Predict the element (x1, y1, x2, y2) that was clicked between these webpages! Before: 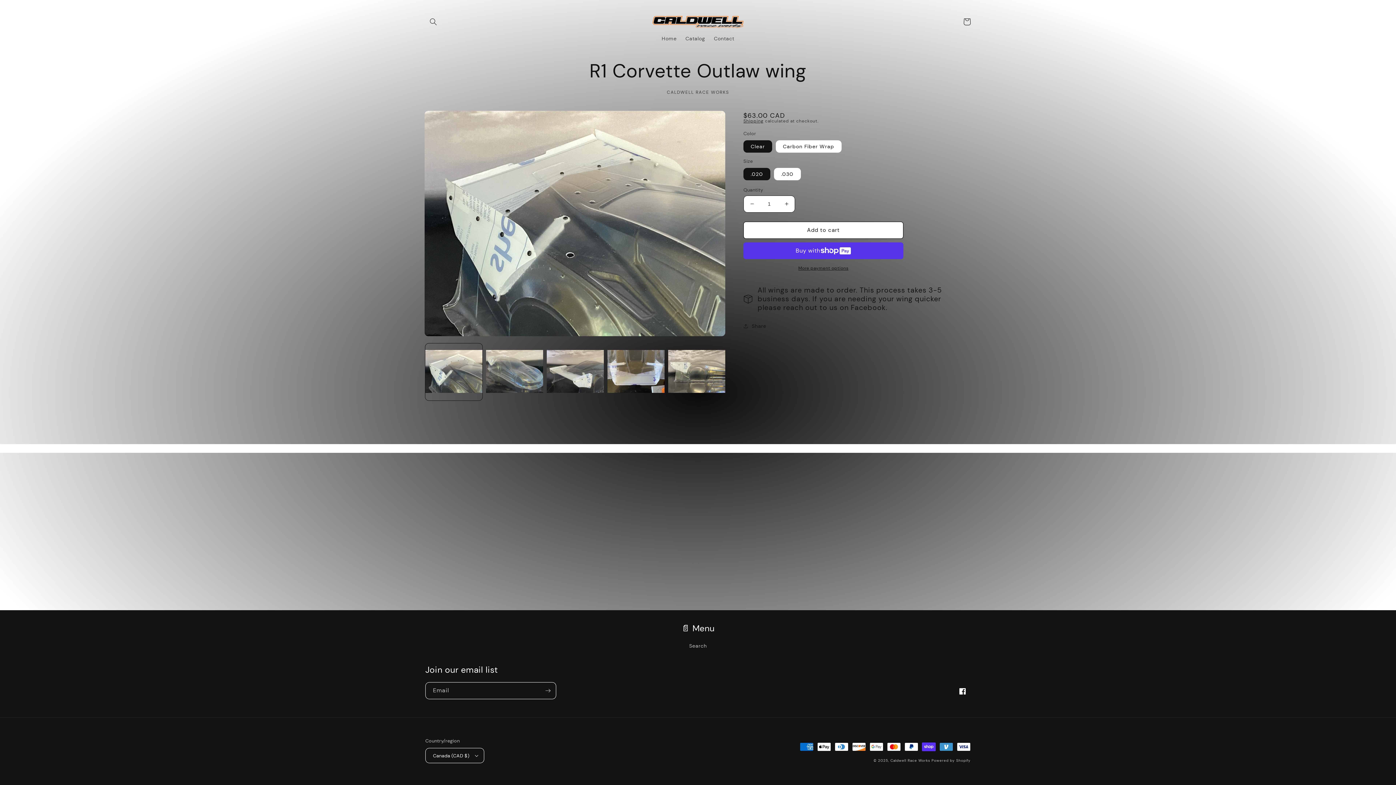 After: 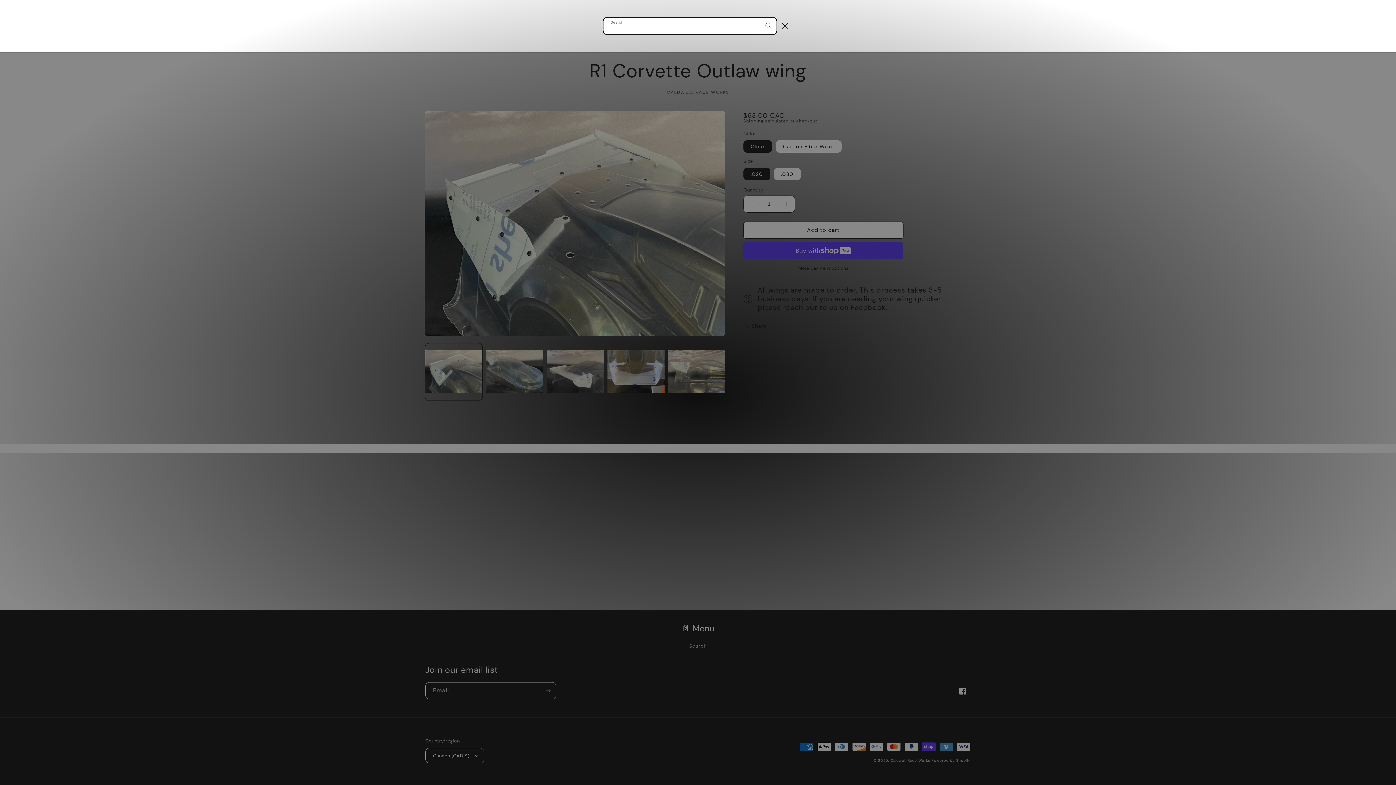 Action: bbox: (425, 13, 441, 29) label: Search